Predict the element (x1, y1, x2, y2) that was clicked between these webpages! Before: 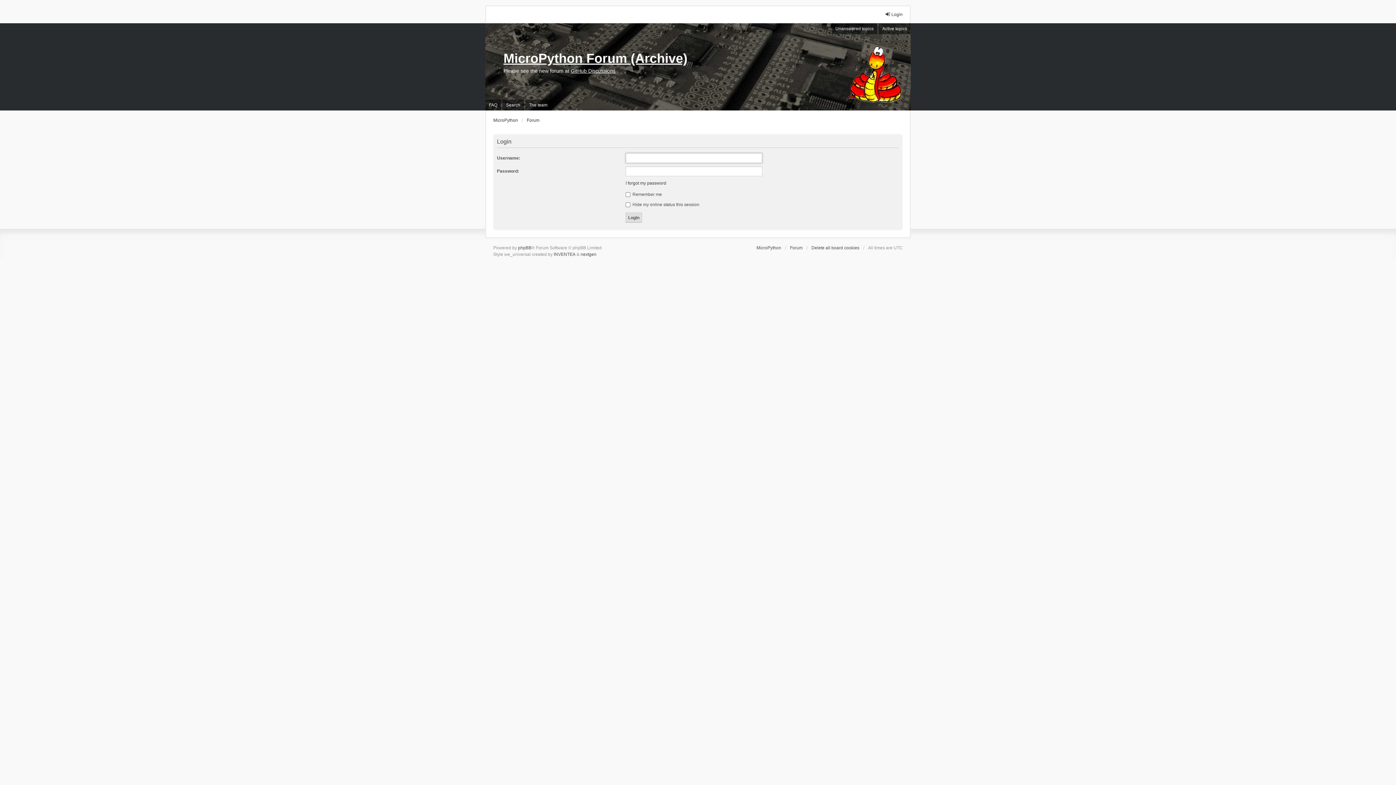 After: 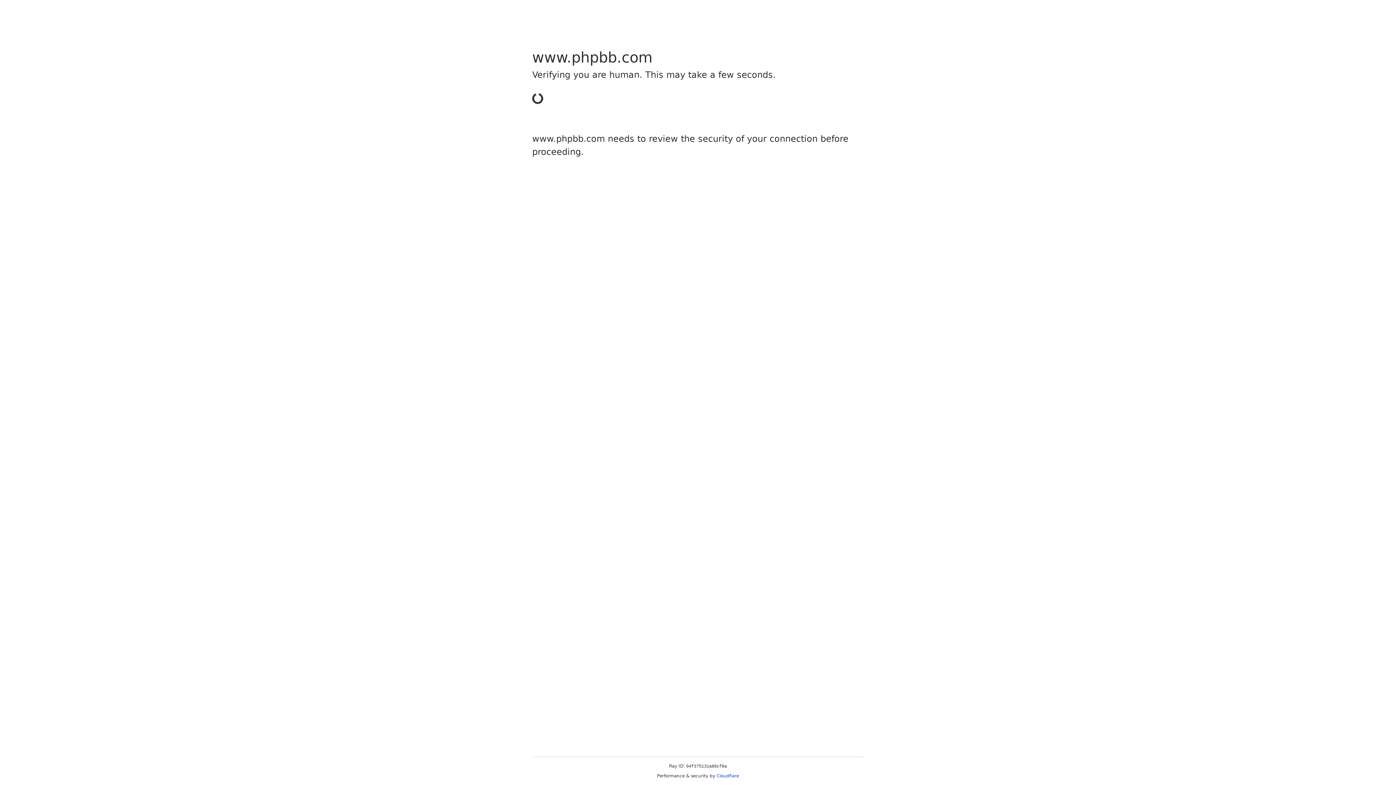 Action: label: phpBB bbox: (518, 244, 531, 251)